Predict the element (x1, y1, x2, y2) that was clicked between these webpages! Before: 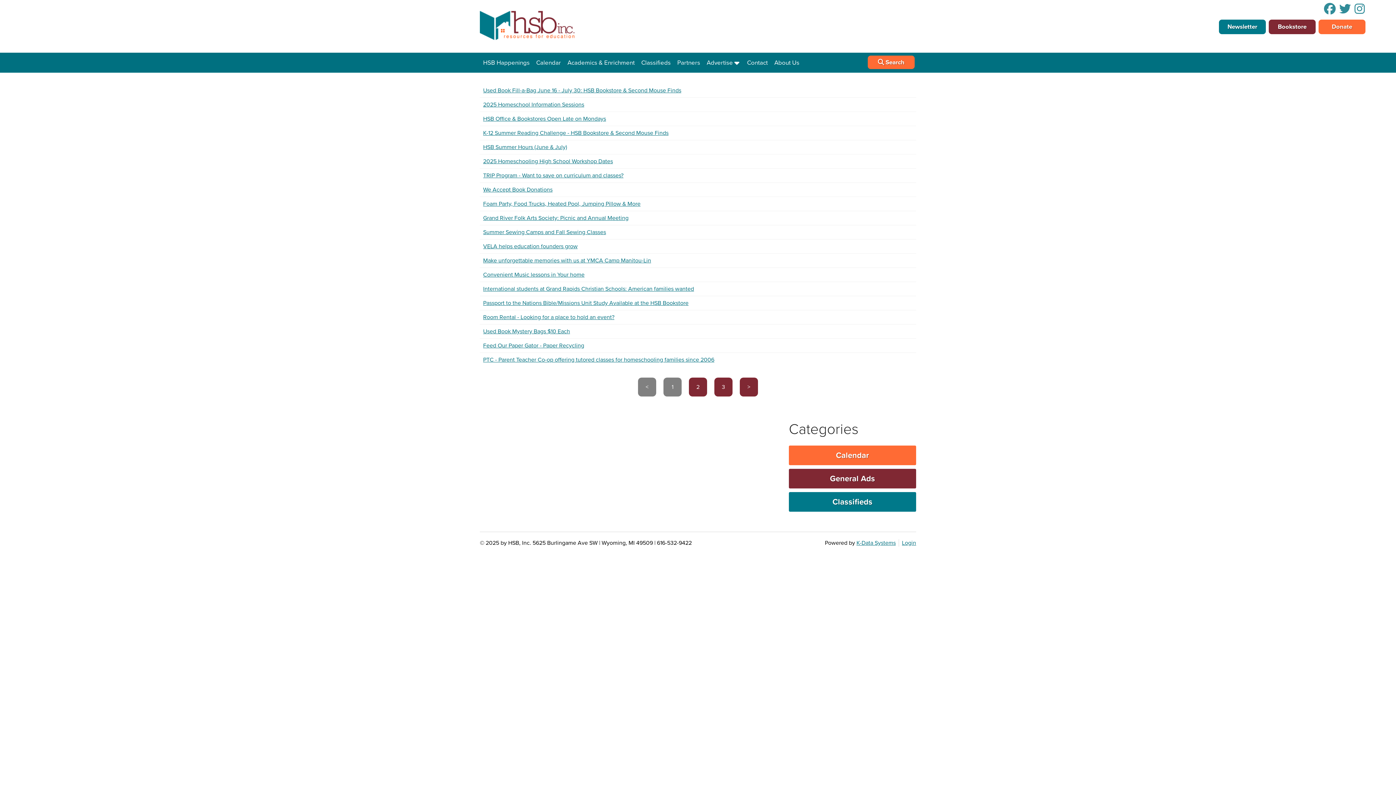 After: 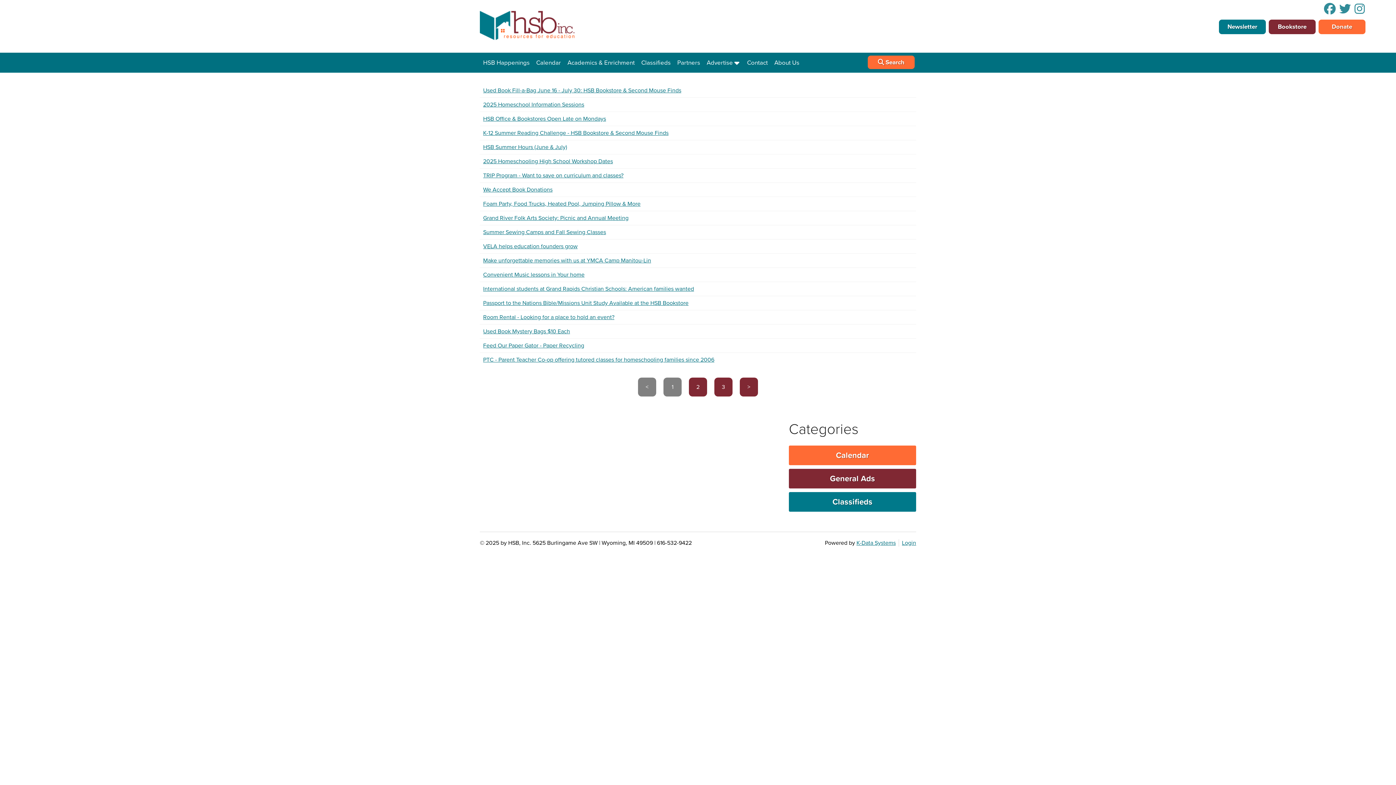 Action: bbox: (638, 377, 656, 396) label: <